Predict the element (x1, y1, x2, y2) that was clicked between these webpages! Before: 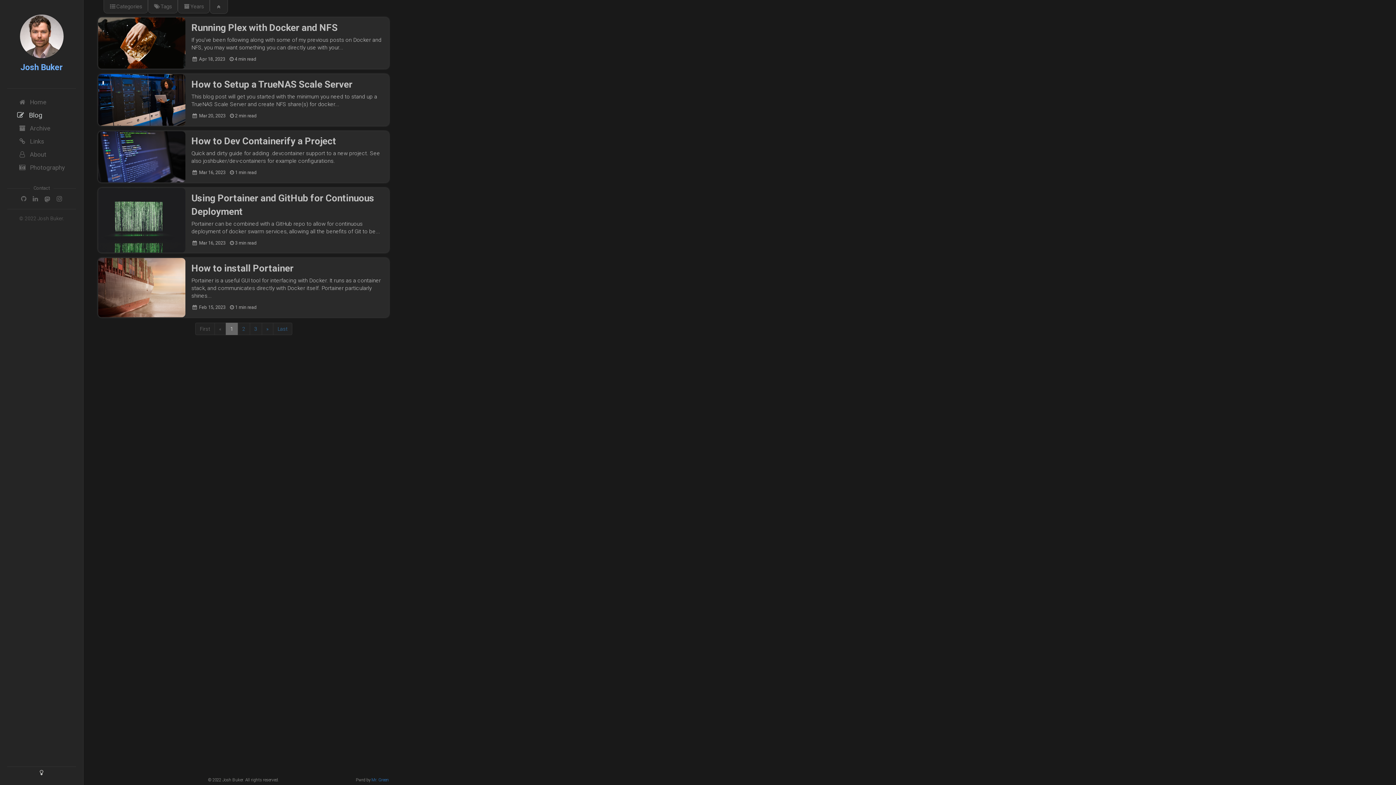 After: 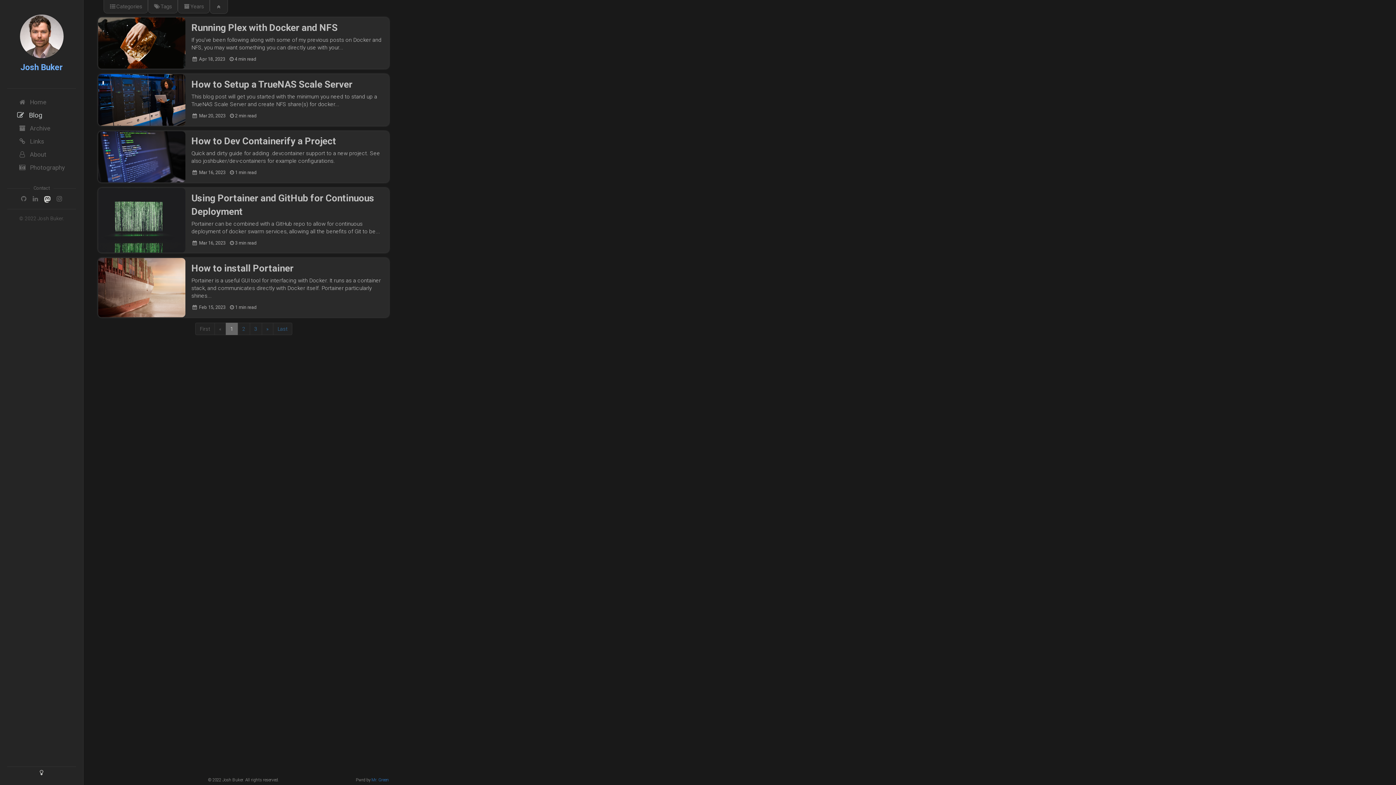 Action: bbox: (42, 192, 52, 205)